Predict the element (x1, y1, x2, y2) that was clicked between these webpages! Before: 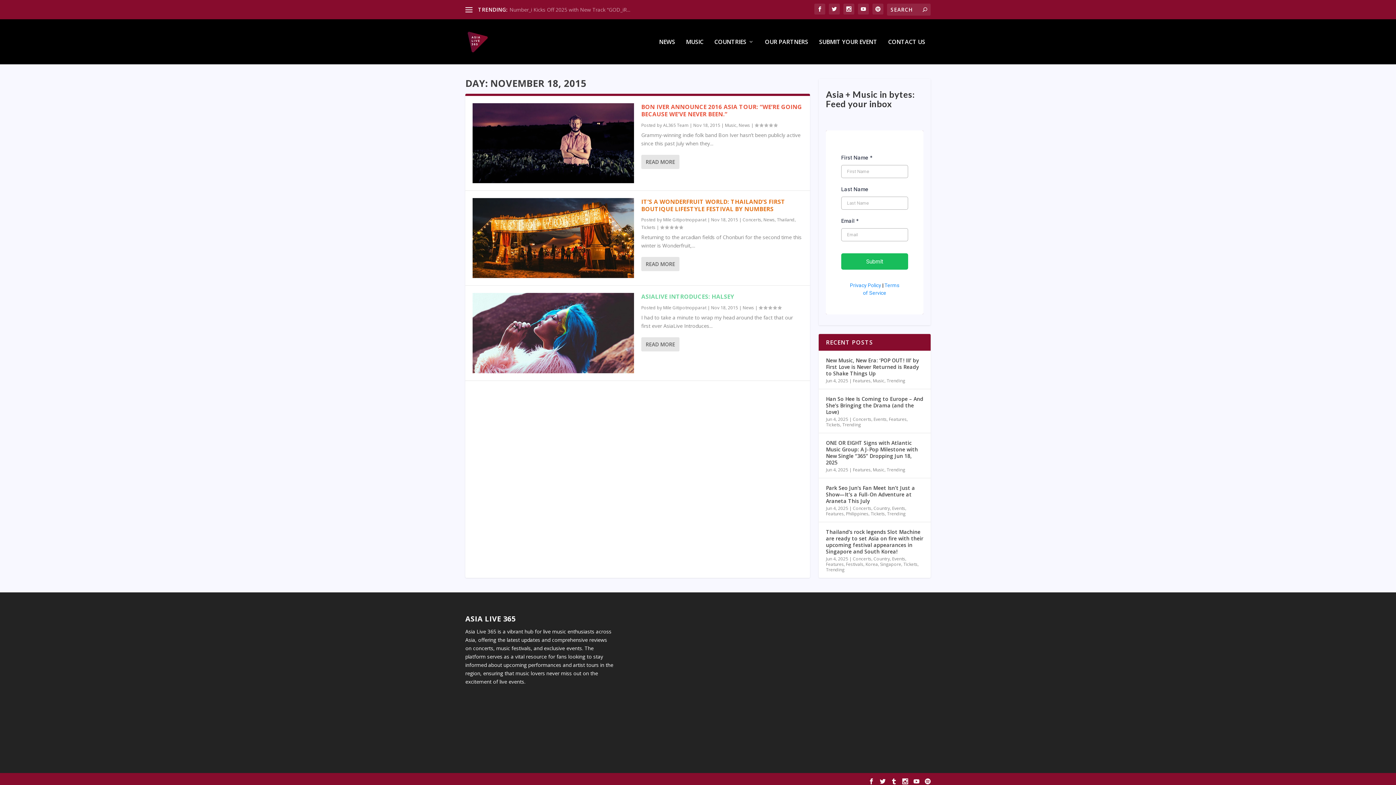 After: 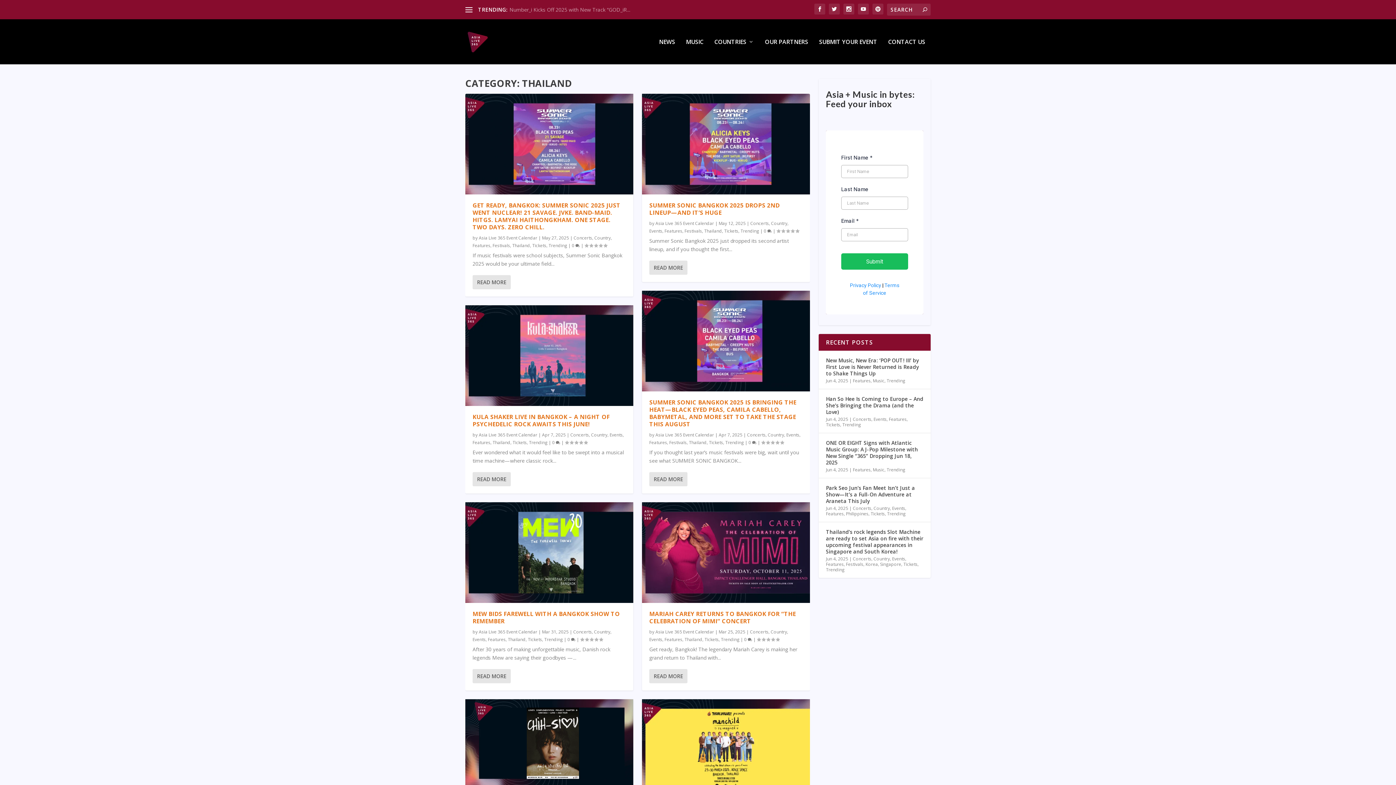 Action: bbox: (777, 216, 794, 222) label: Thailand